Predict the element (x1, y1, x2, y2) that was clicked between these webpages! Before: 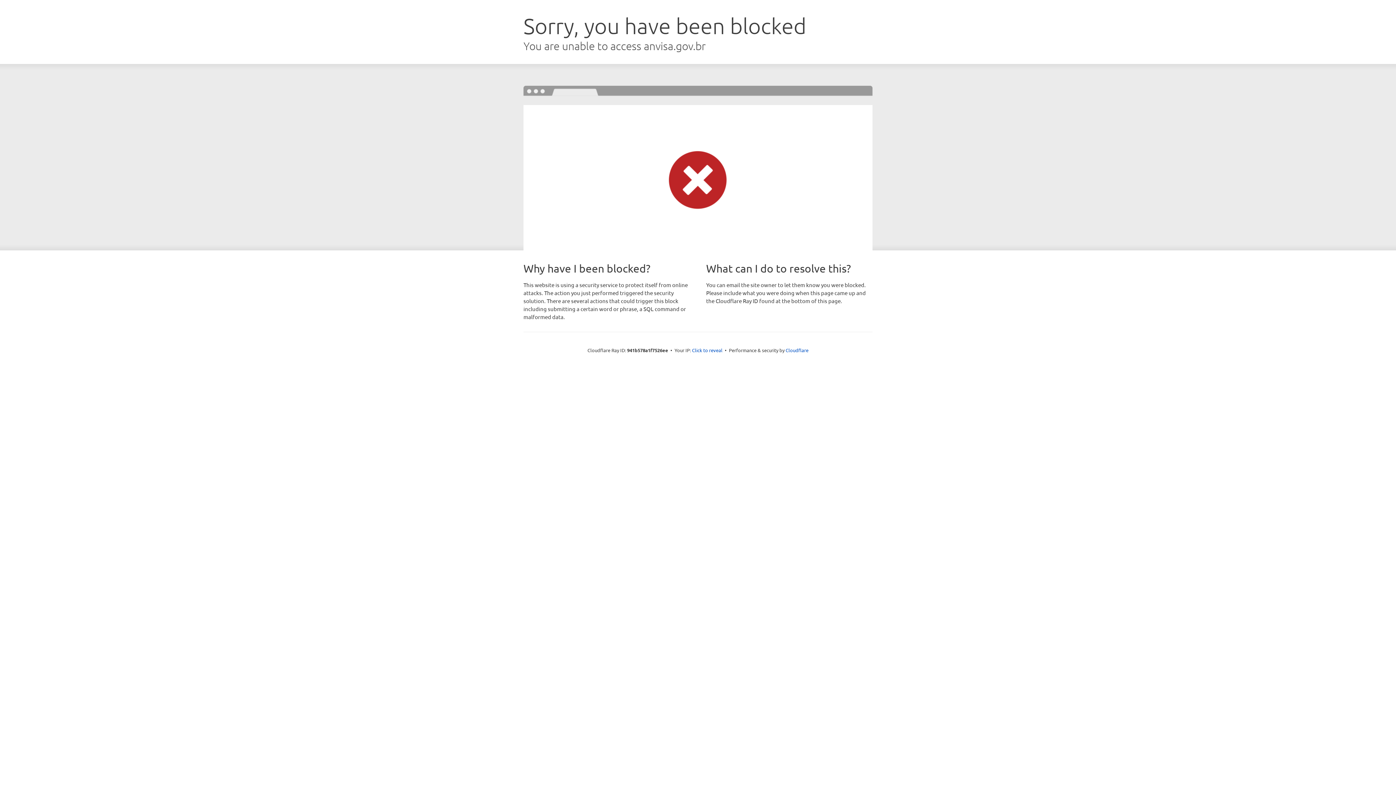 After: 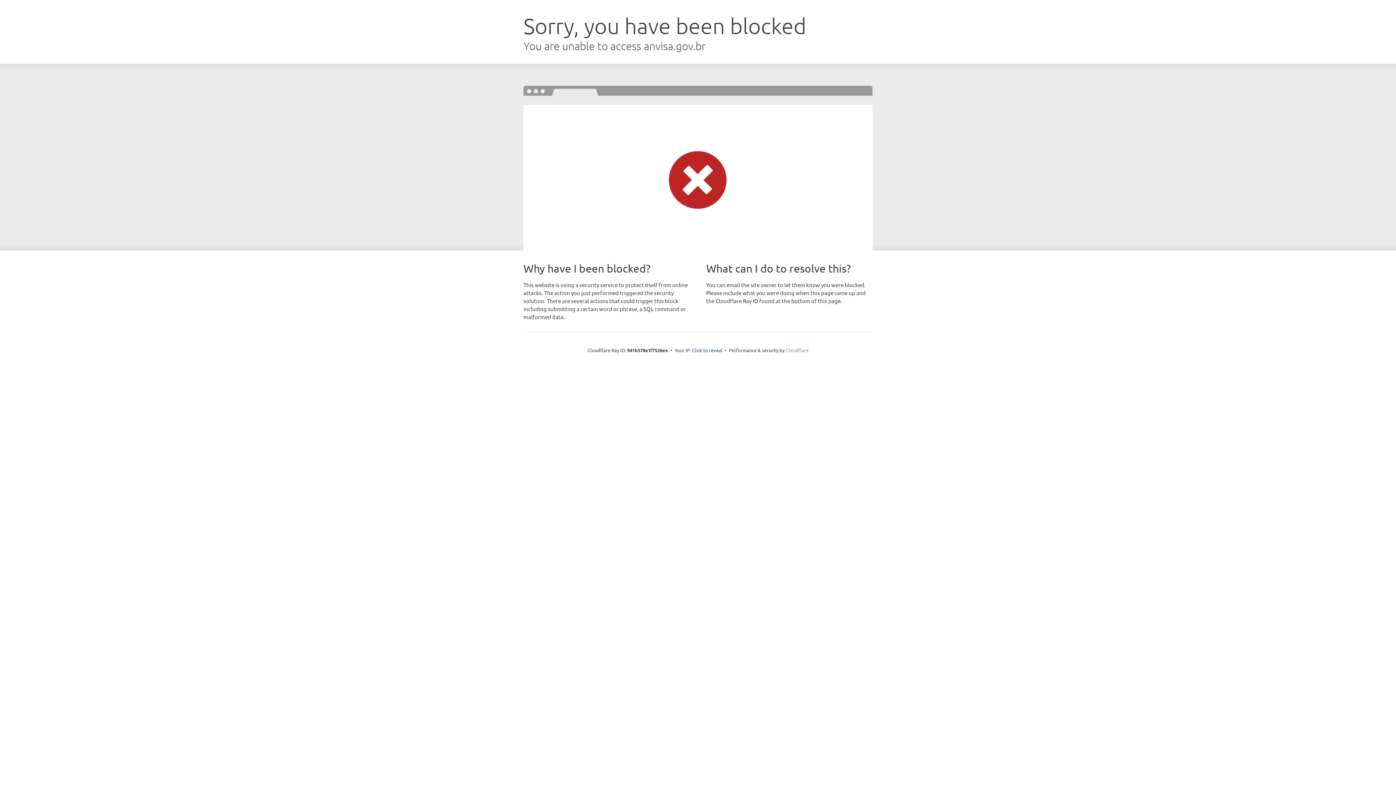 Action: label: Cloudflare bbox: (785, 347, 808, 353)